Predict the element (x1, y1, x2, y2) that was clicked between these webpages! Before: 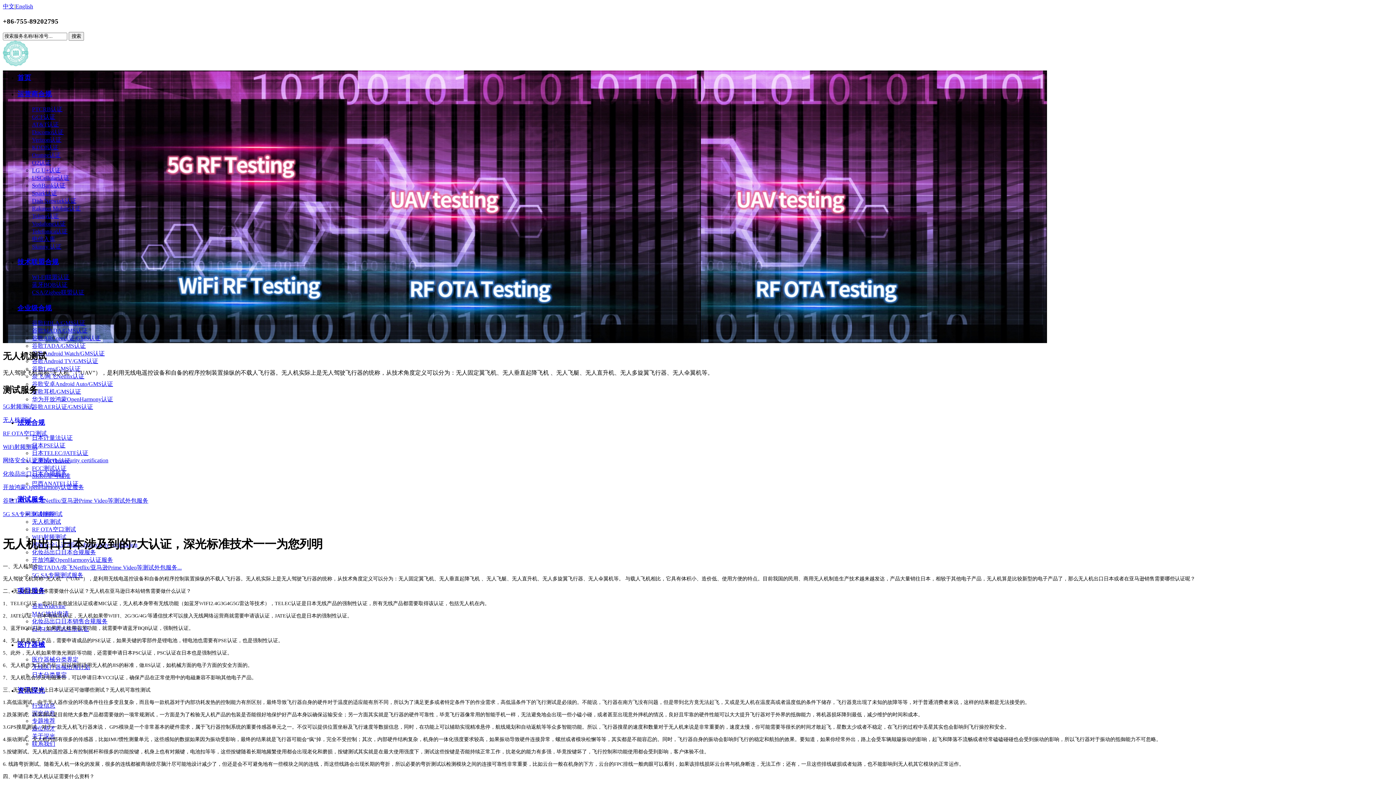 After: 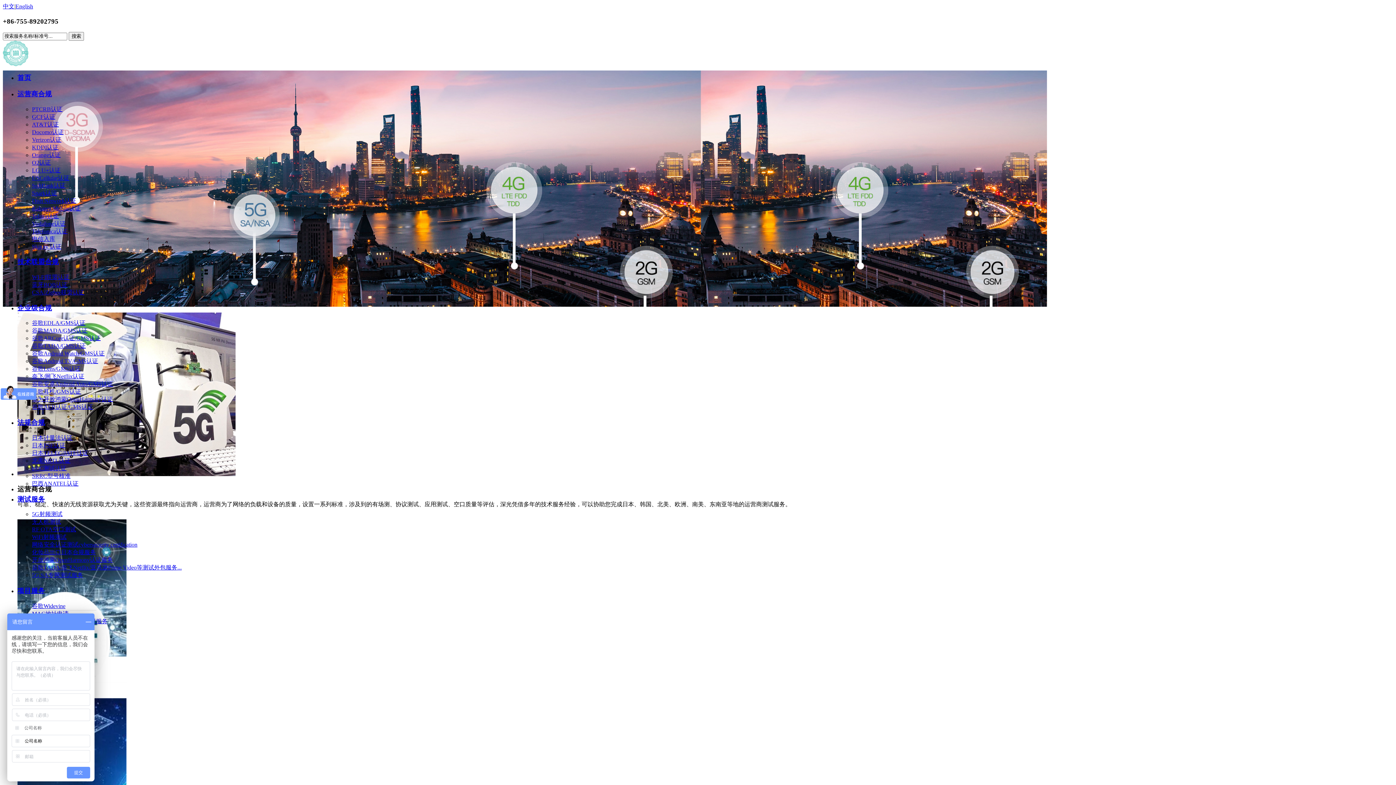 Action: bbox: (32, 113, 55, 119) label: GCF认证